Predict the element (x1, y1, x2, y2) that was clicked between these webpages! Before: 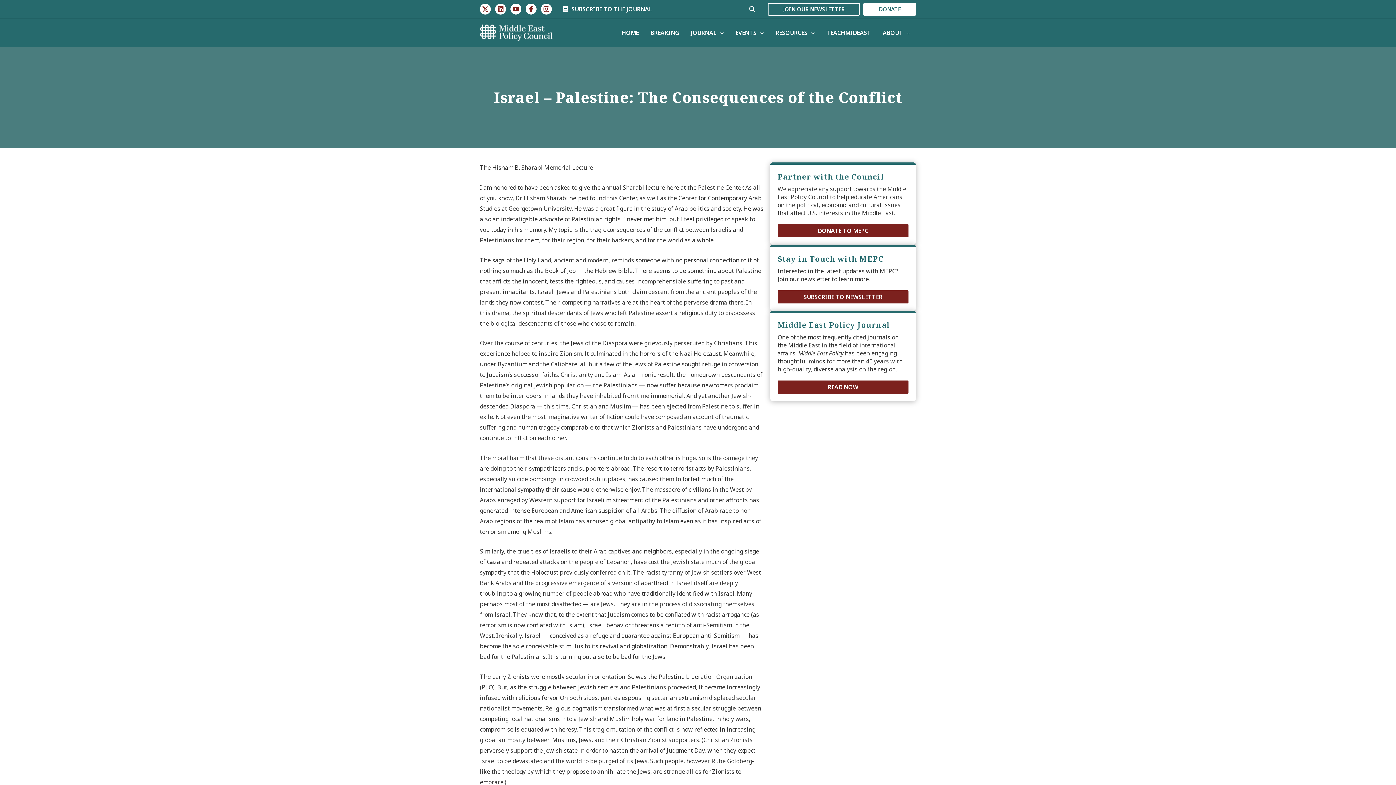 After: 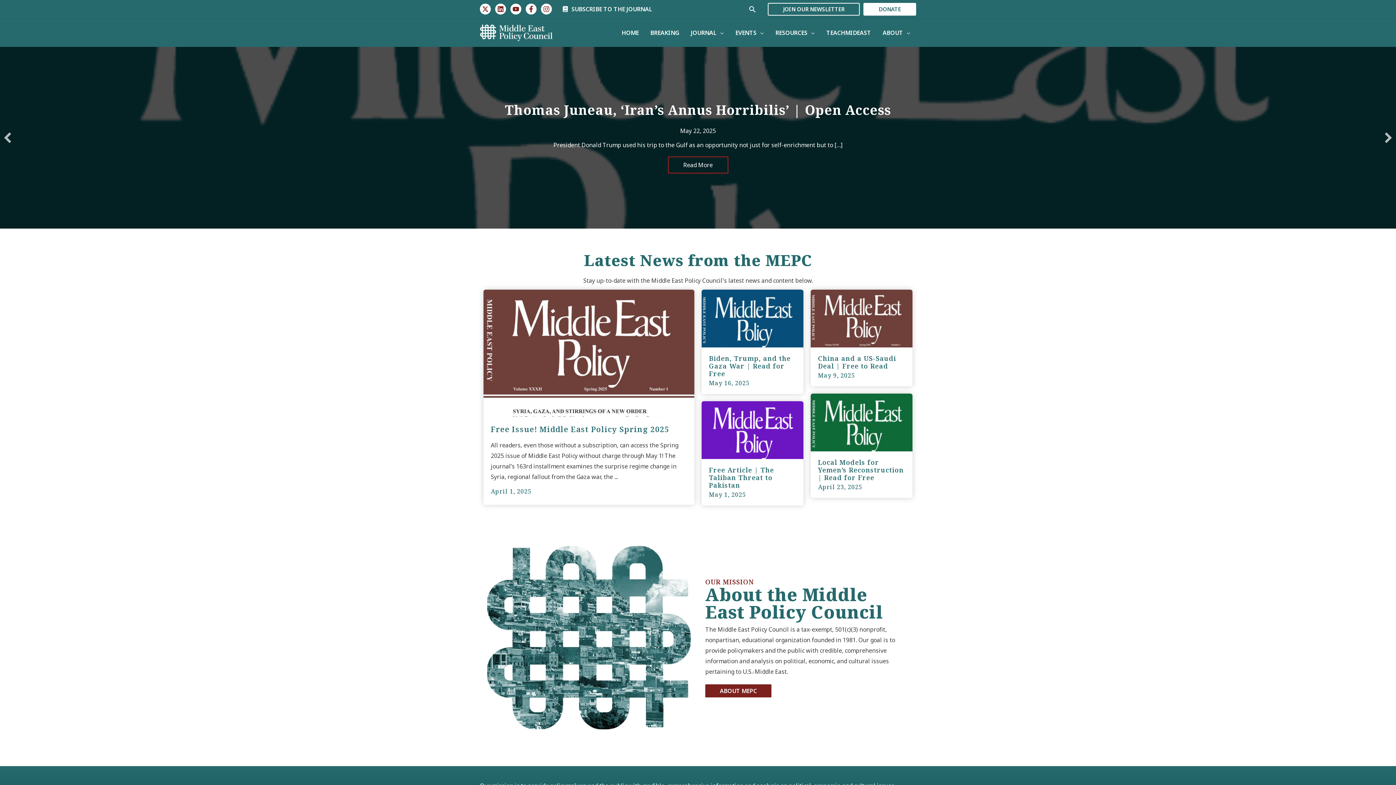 Action: bbox: (616, 23, 644, 41) label: HOME